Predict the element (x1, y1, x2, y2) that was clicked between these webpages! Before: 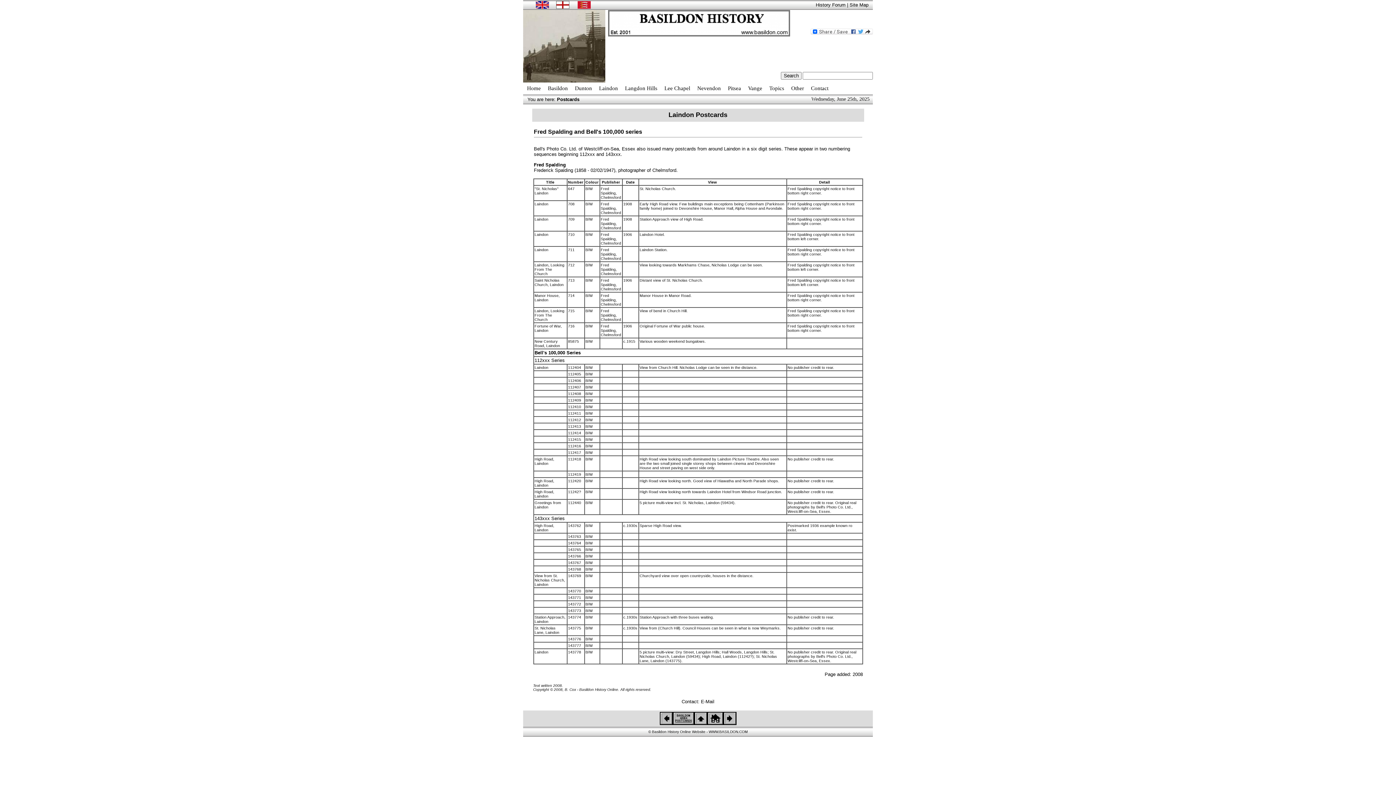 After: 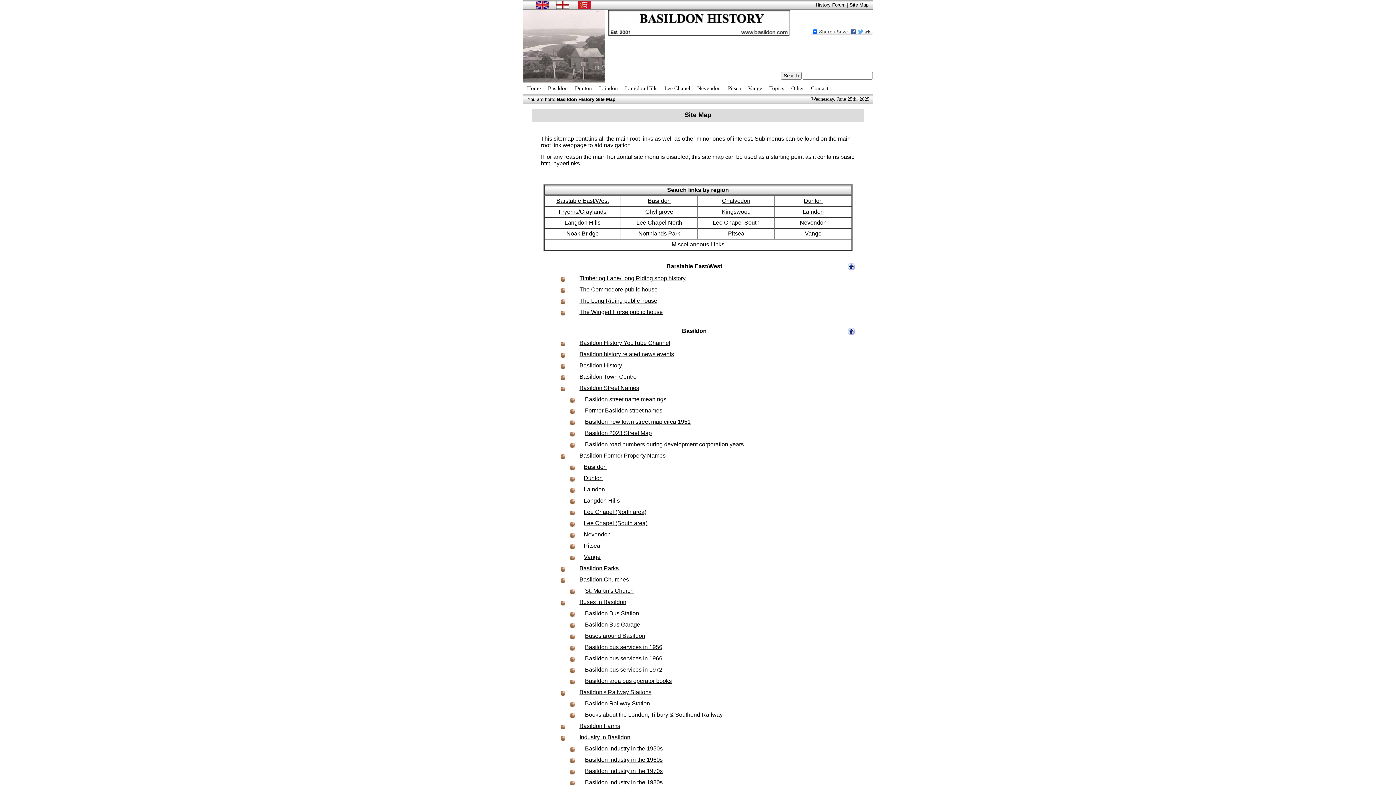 Action: bbox: (849, 2, 868, 7) label: Site Map